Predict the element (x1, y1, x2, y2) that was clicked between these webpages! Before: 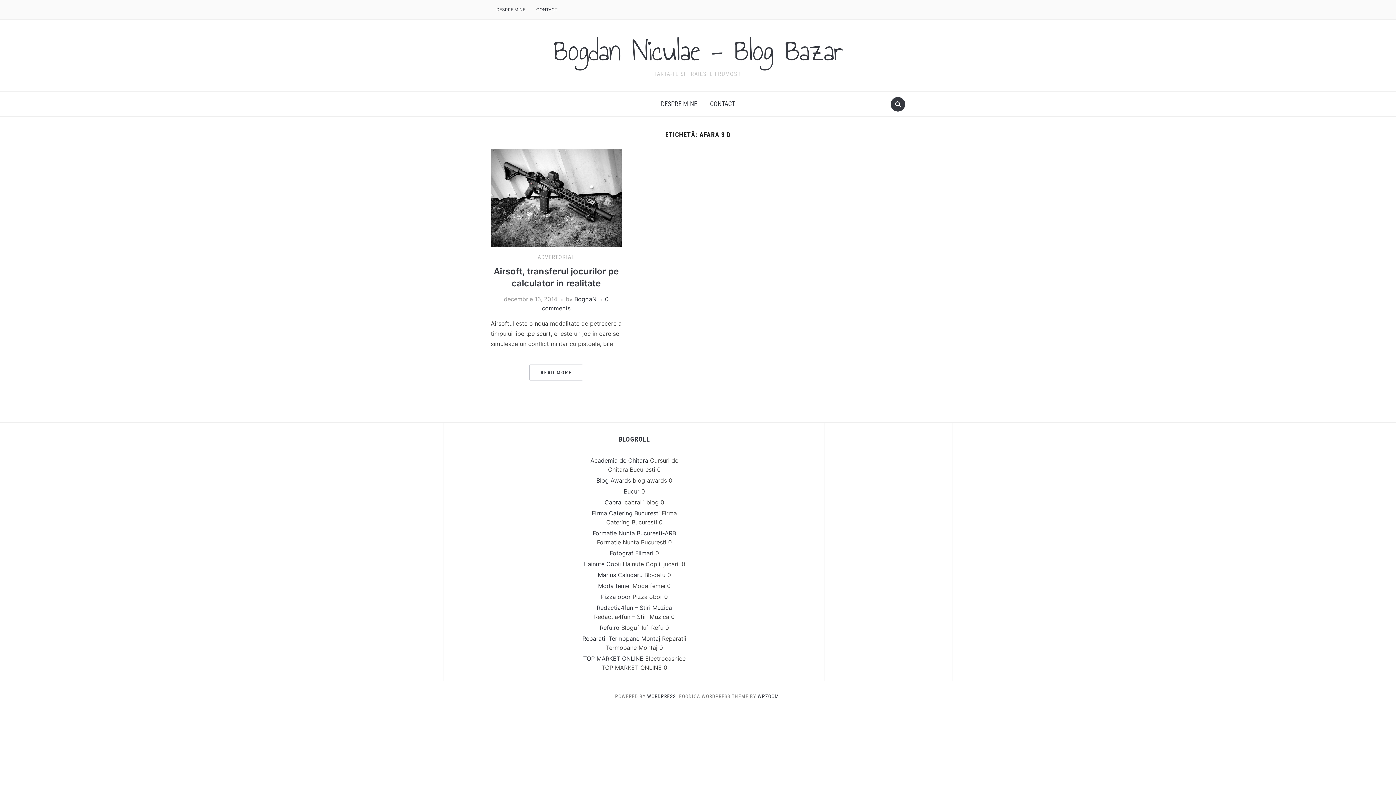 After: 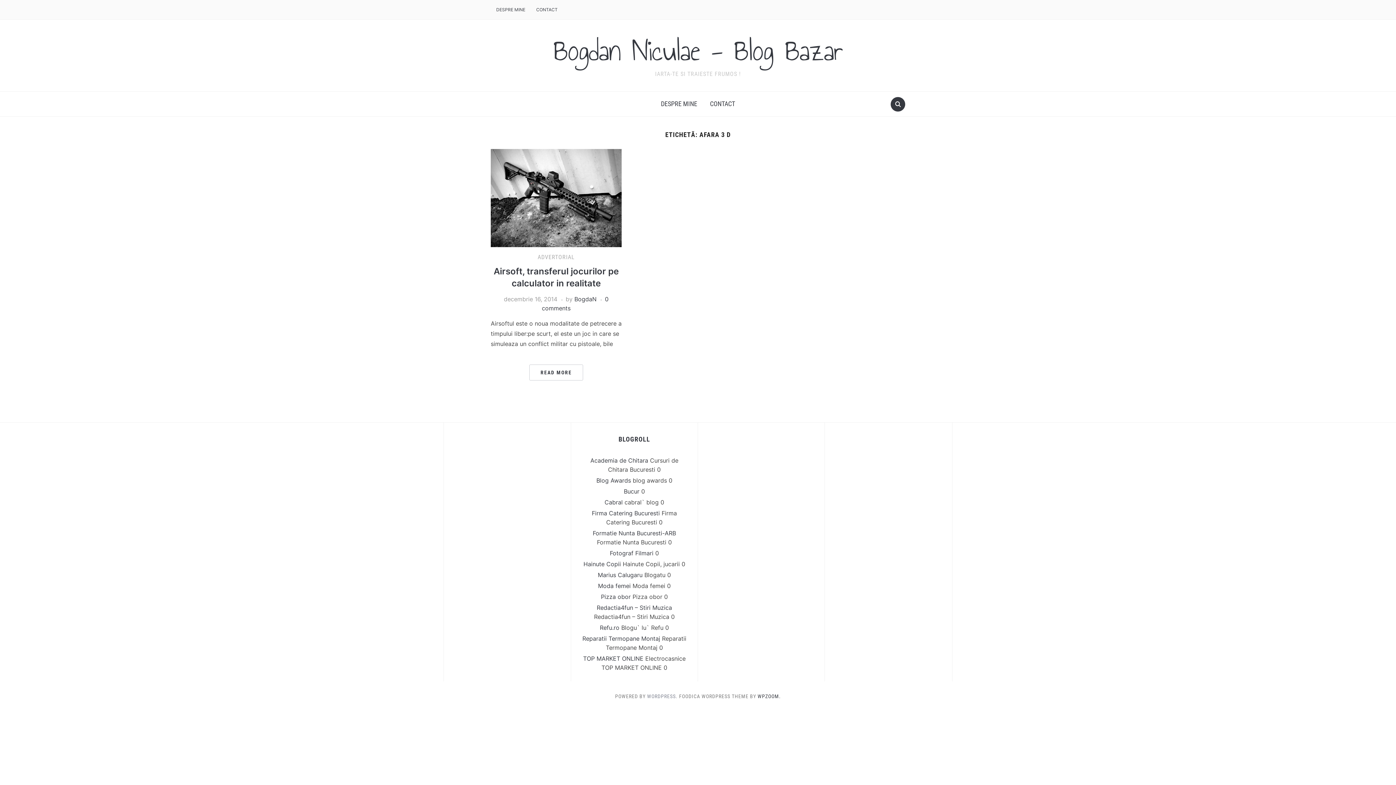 Action: bbox: (647, 693, 677, 699) label: WORDPRESS.